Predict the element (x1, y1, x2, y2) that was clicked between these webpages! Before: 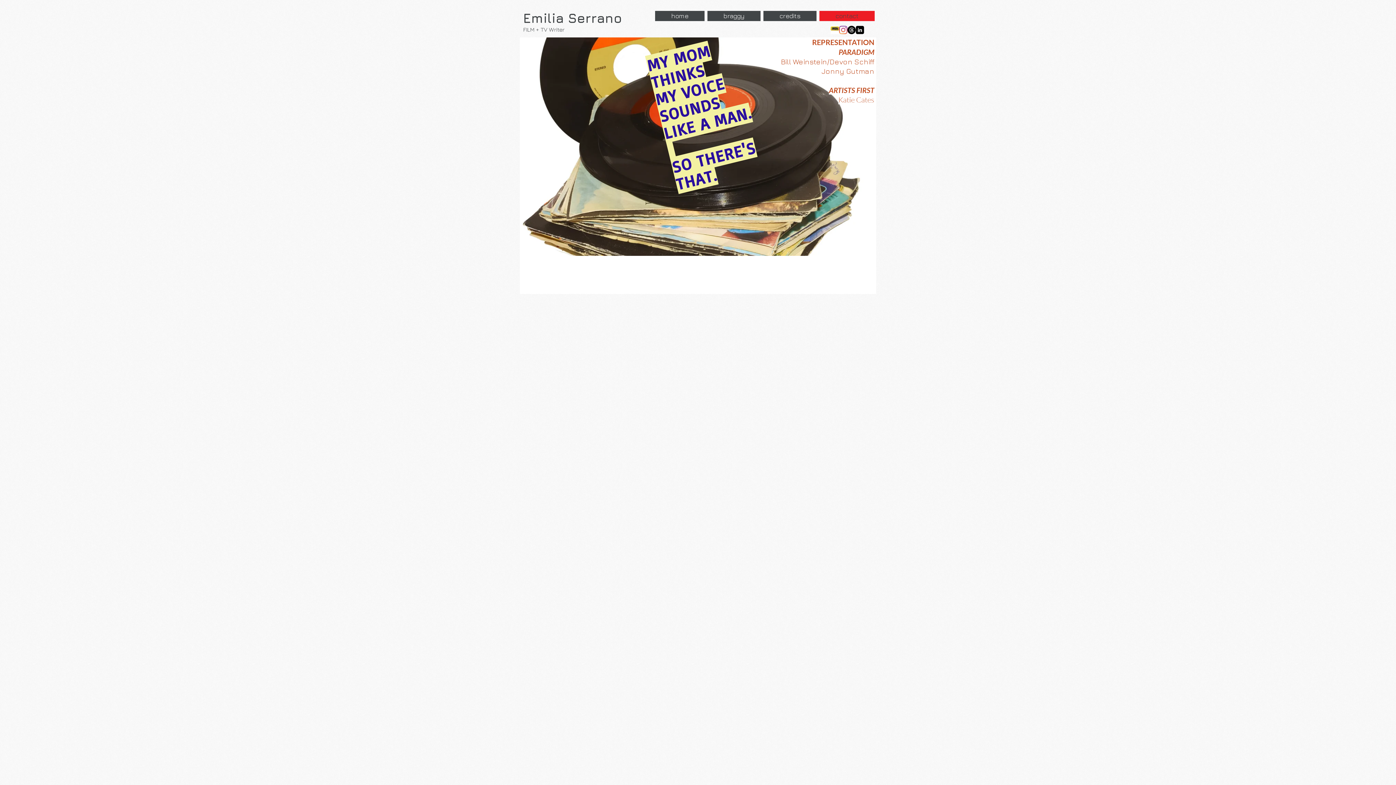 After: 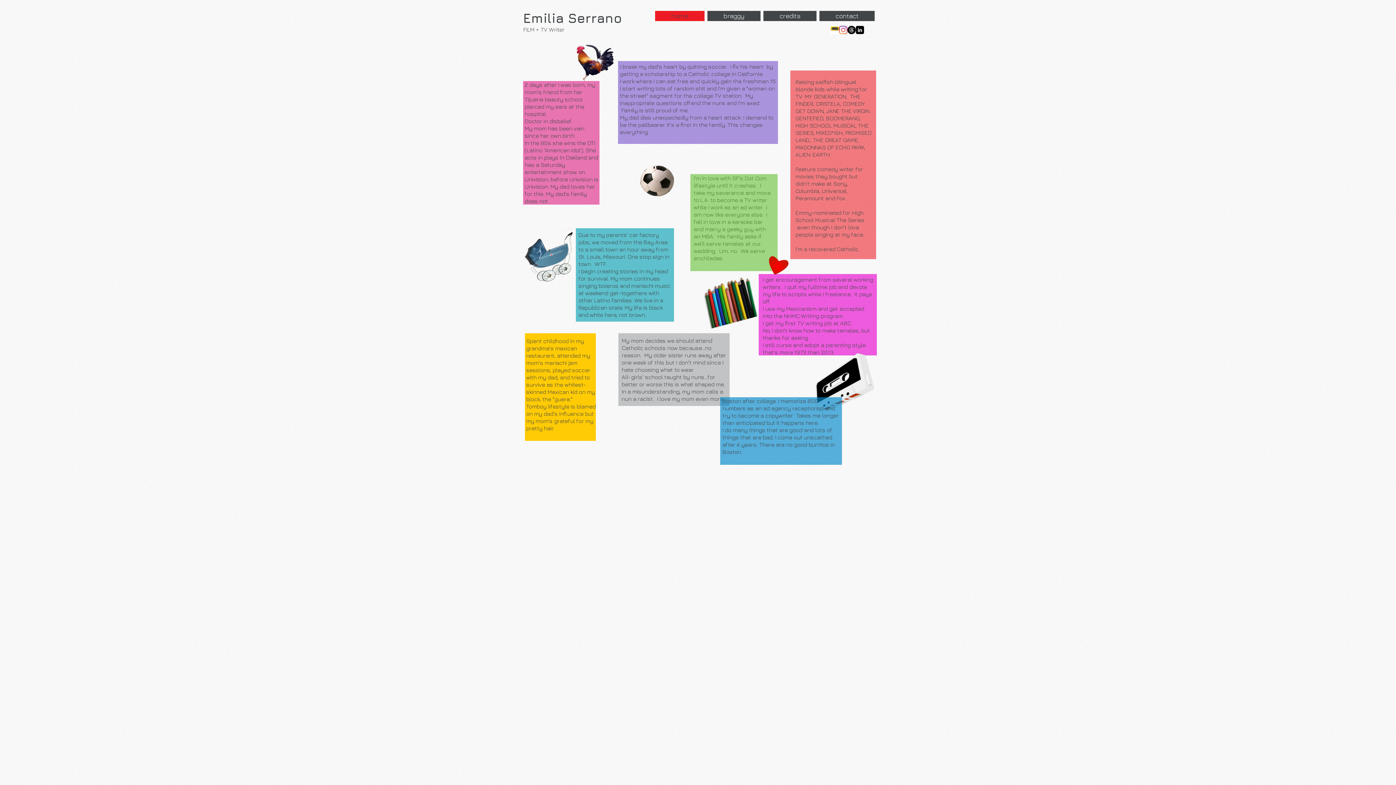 Action: label: home bbox: (655, 10, 704, 21)